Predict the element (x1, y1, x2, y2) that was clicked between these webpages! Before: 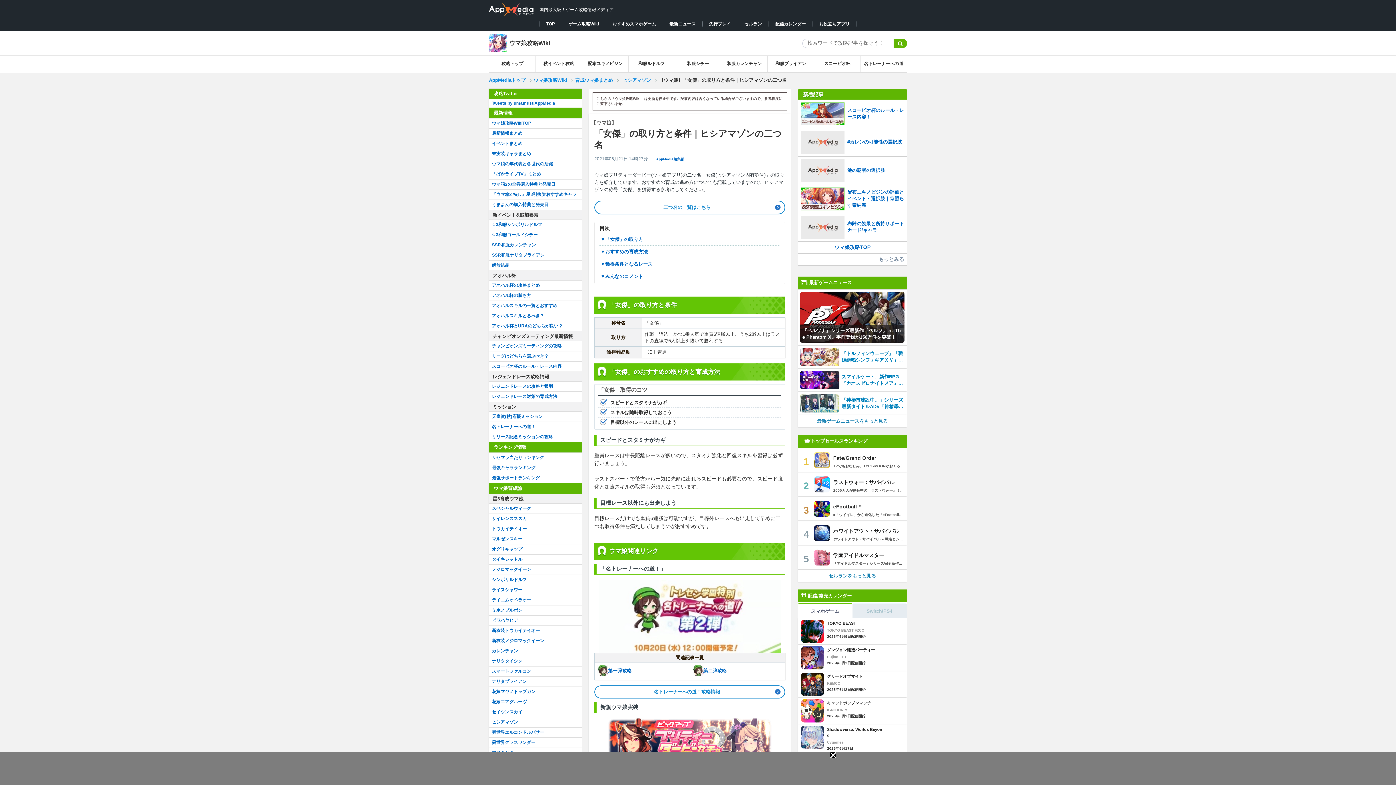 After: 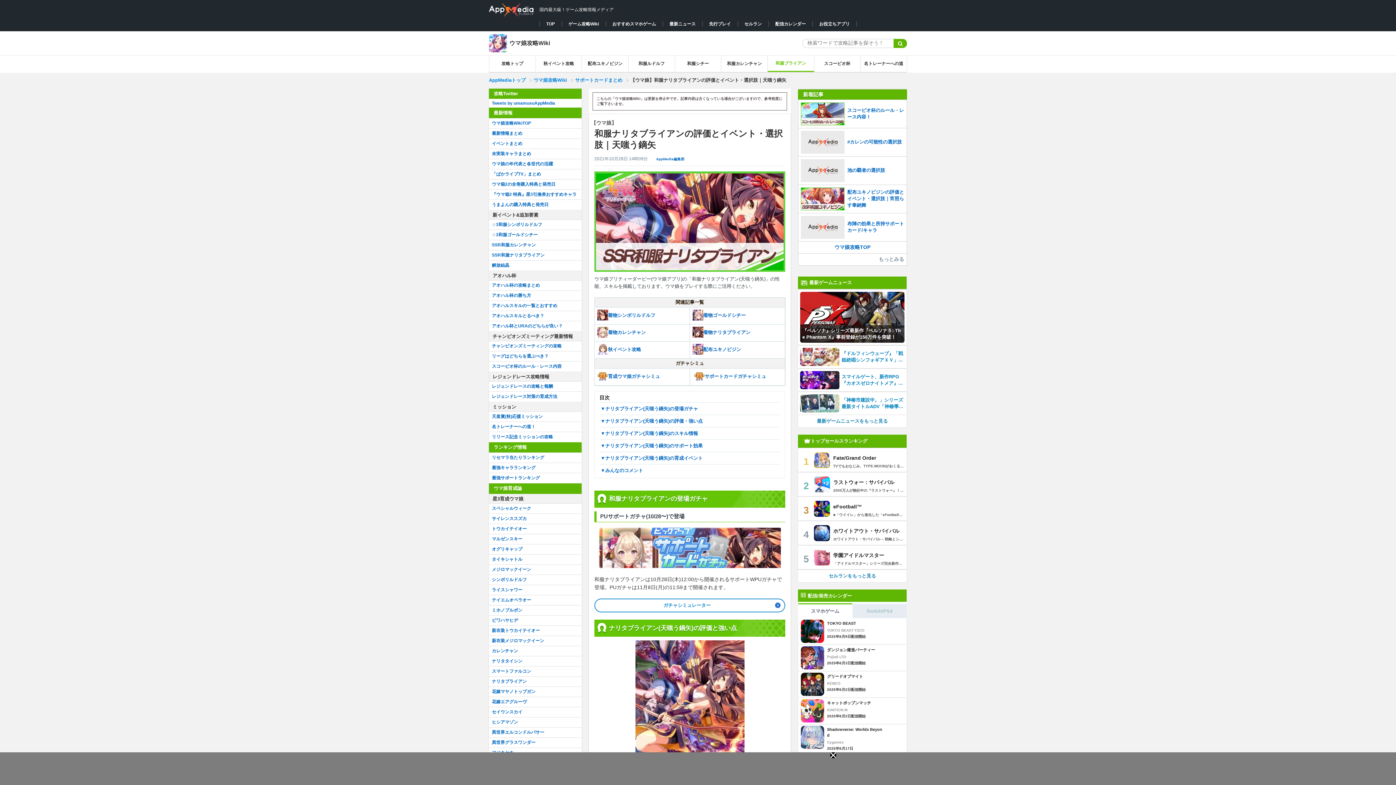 Action: bbox: (767, 55, 814, 72) label: 和服ブライアン